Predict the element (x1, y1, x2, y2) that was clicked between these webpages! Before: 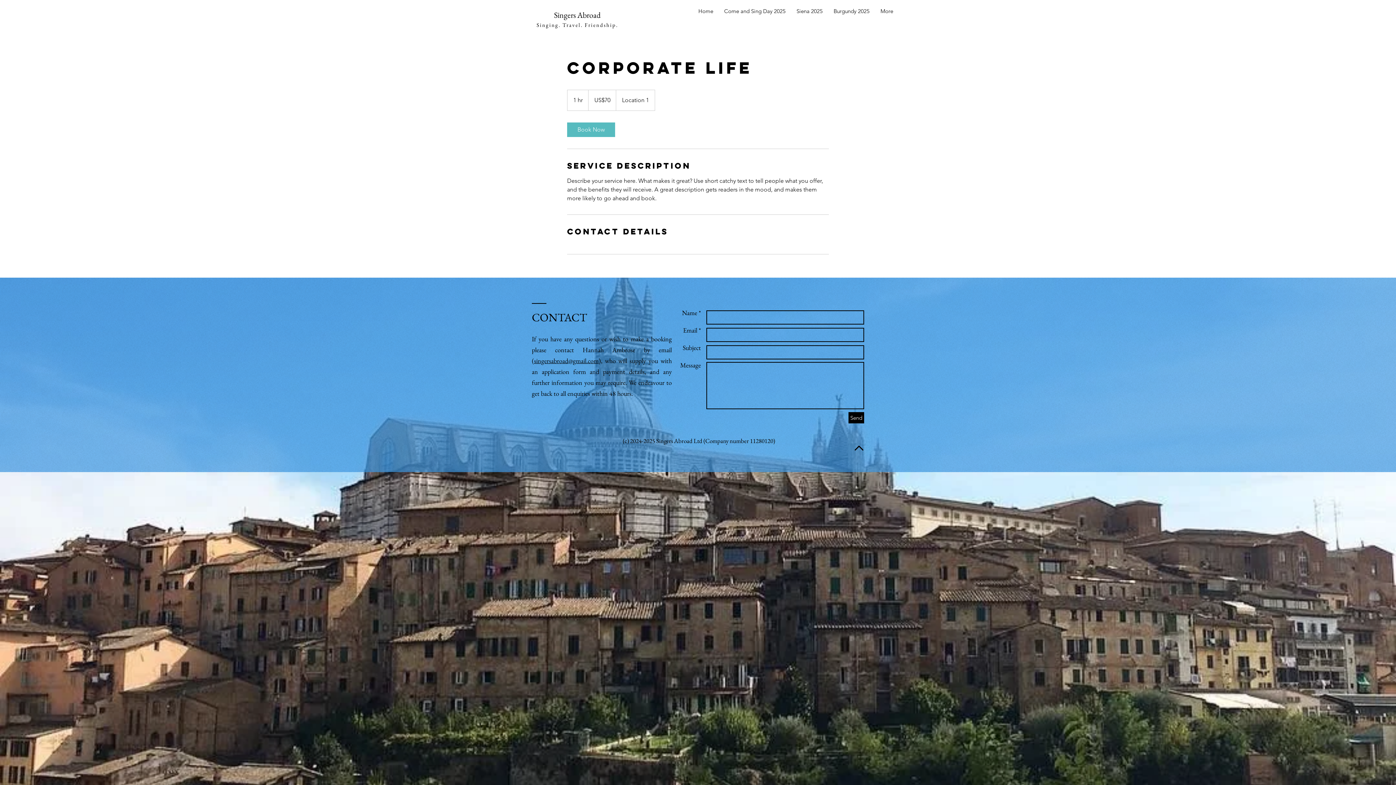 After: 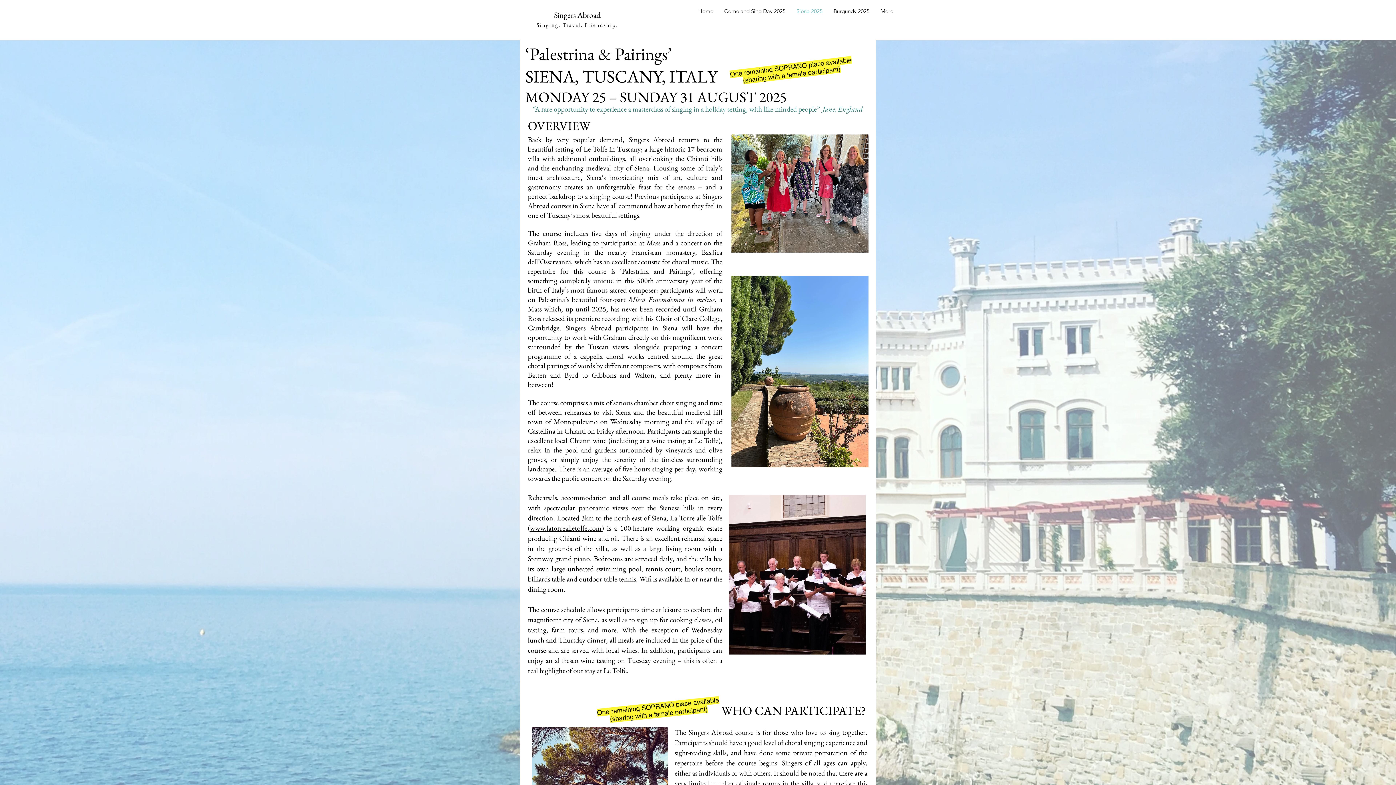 Action: label: Siena 2025 bbox: (791, 1, 828, 20)